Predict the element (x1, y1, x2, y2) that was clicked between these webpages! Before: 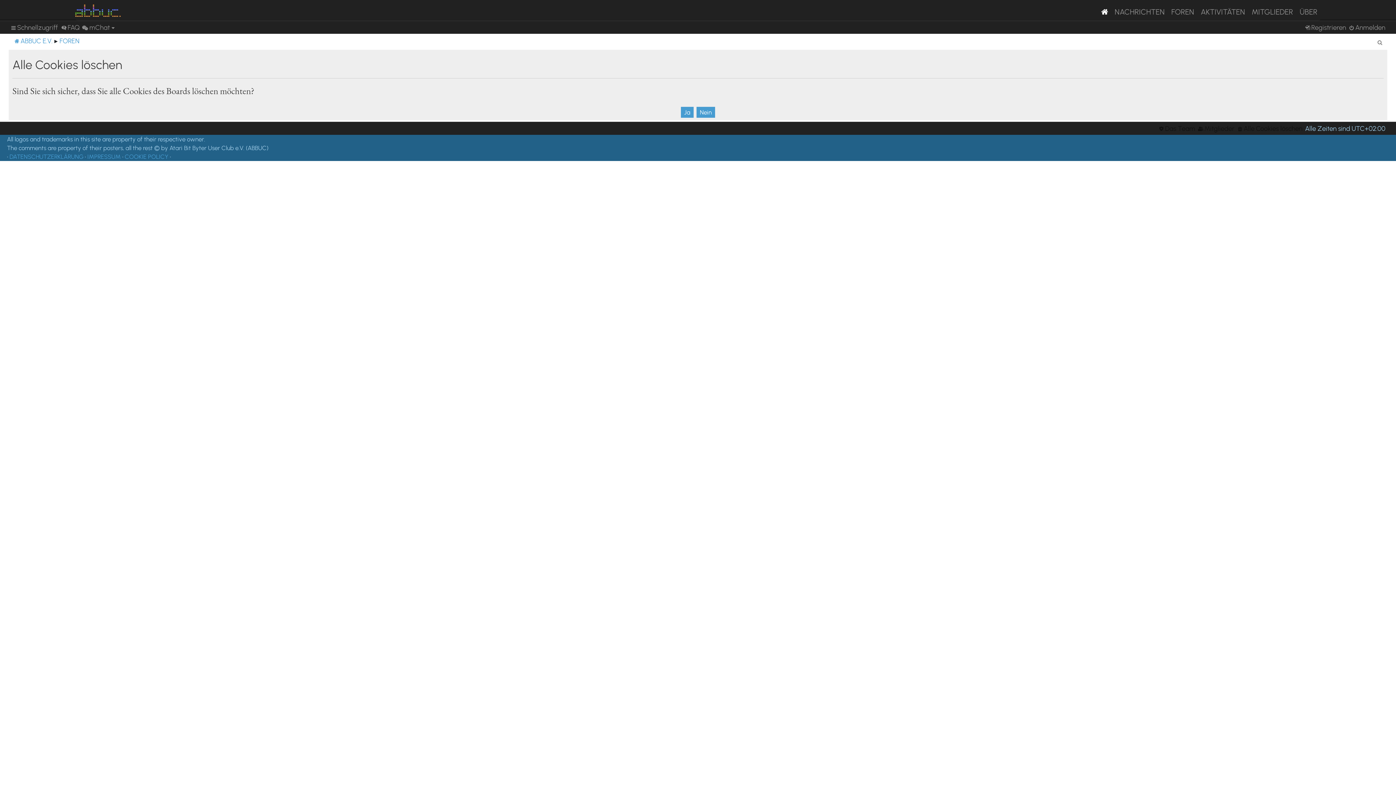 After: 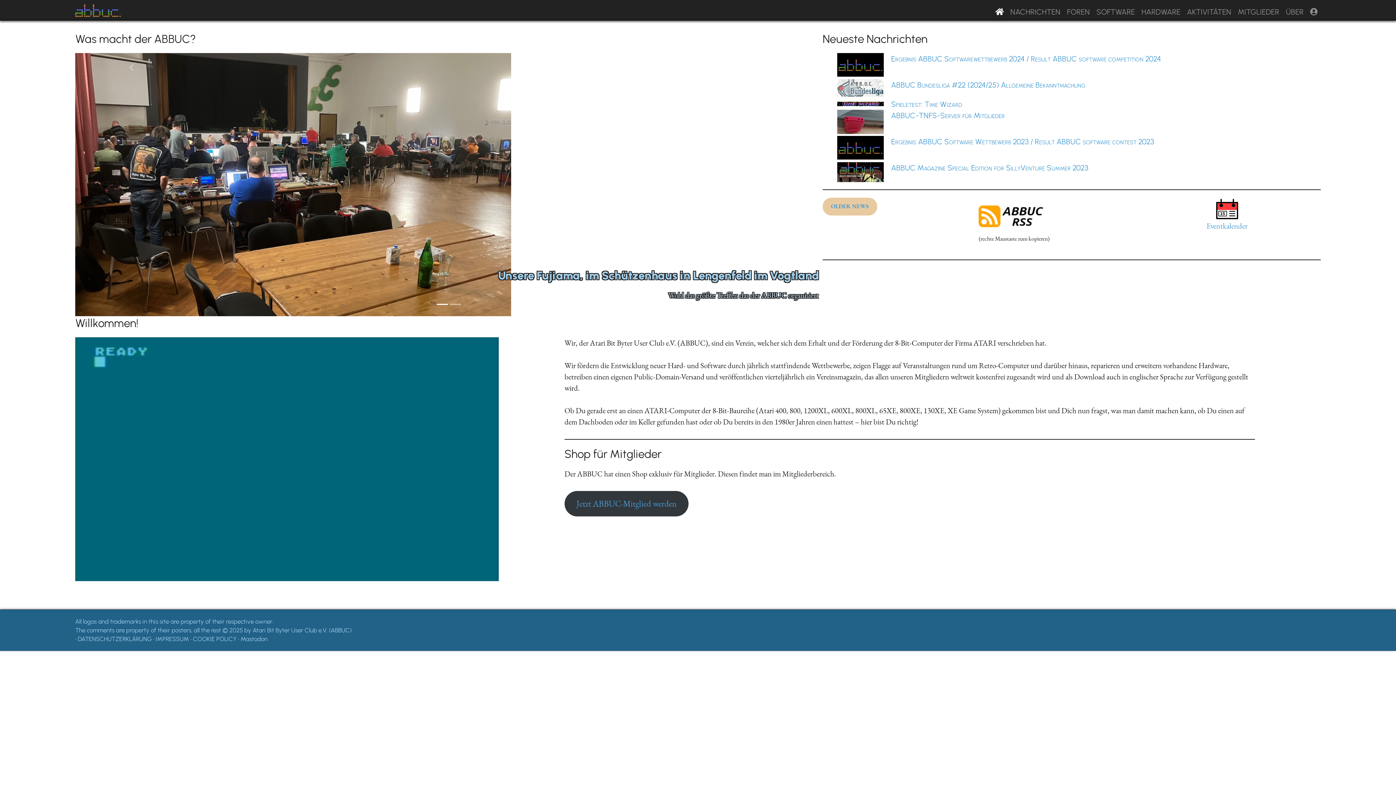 Action: label: ABBUC E.V. bbox: (13, 37, 52, 44)